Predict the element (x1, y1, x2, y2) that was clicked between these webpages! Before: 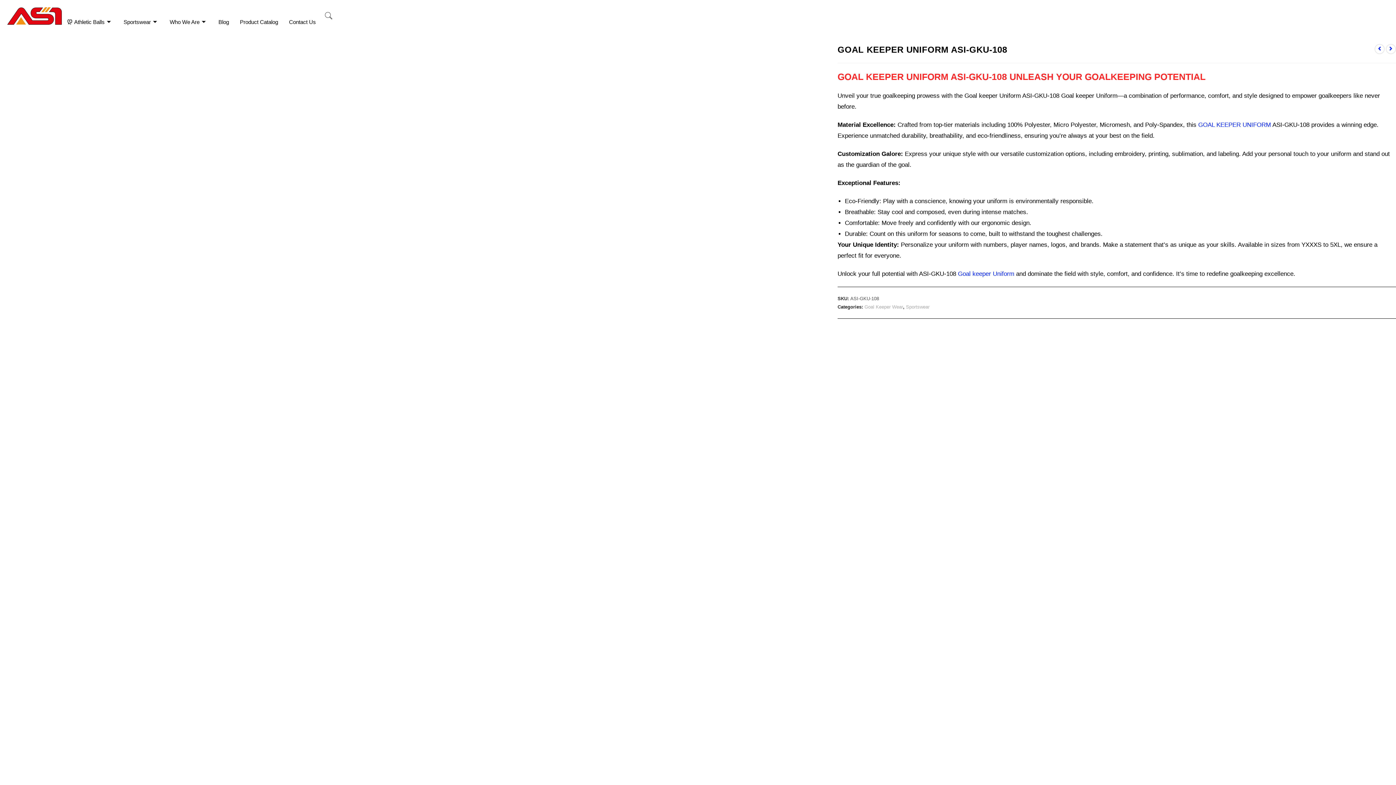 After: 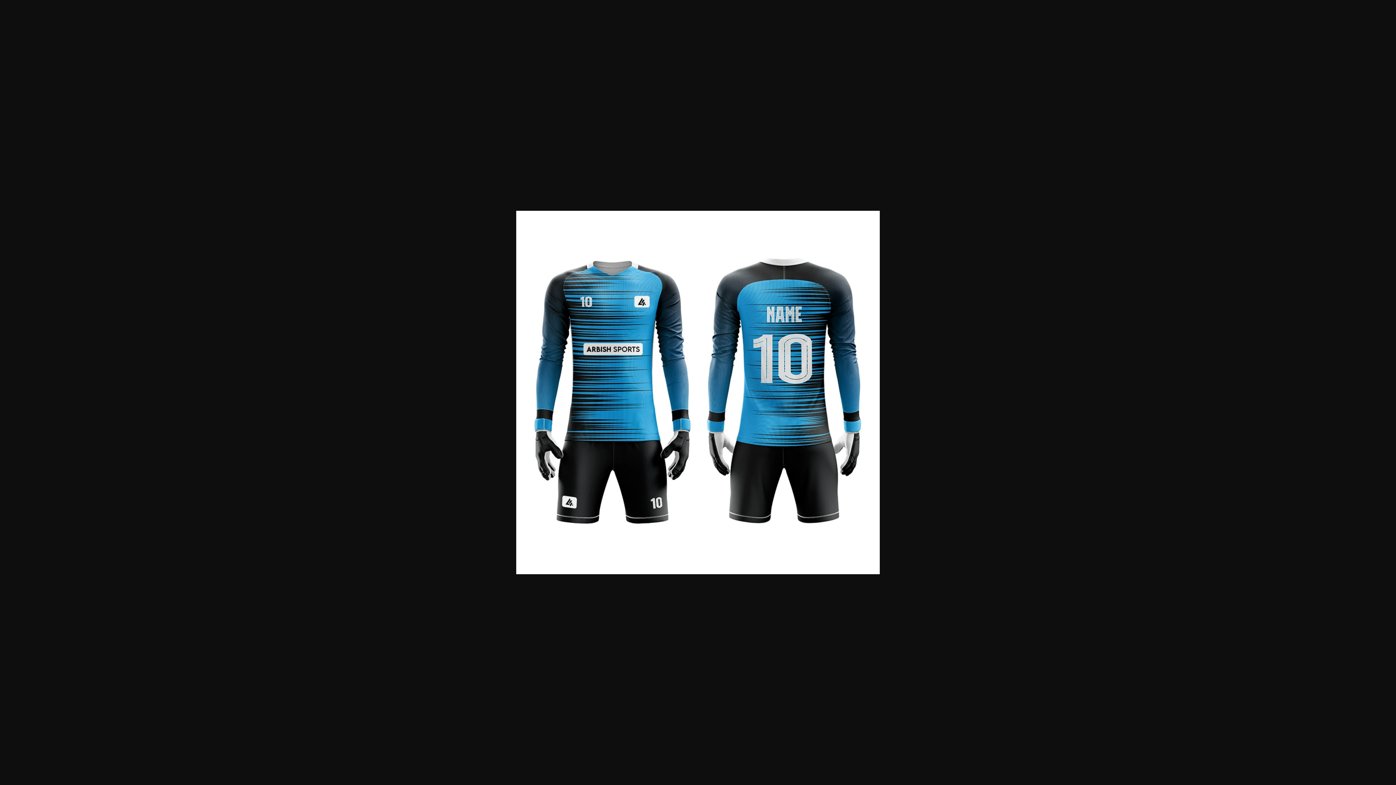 Action: bbox: (0, 148, 218, 155)